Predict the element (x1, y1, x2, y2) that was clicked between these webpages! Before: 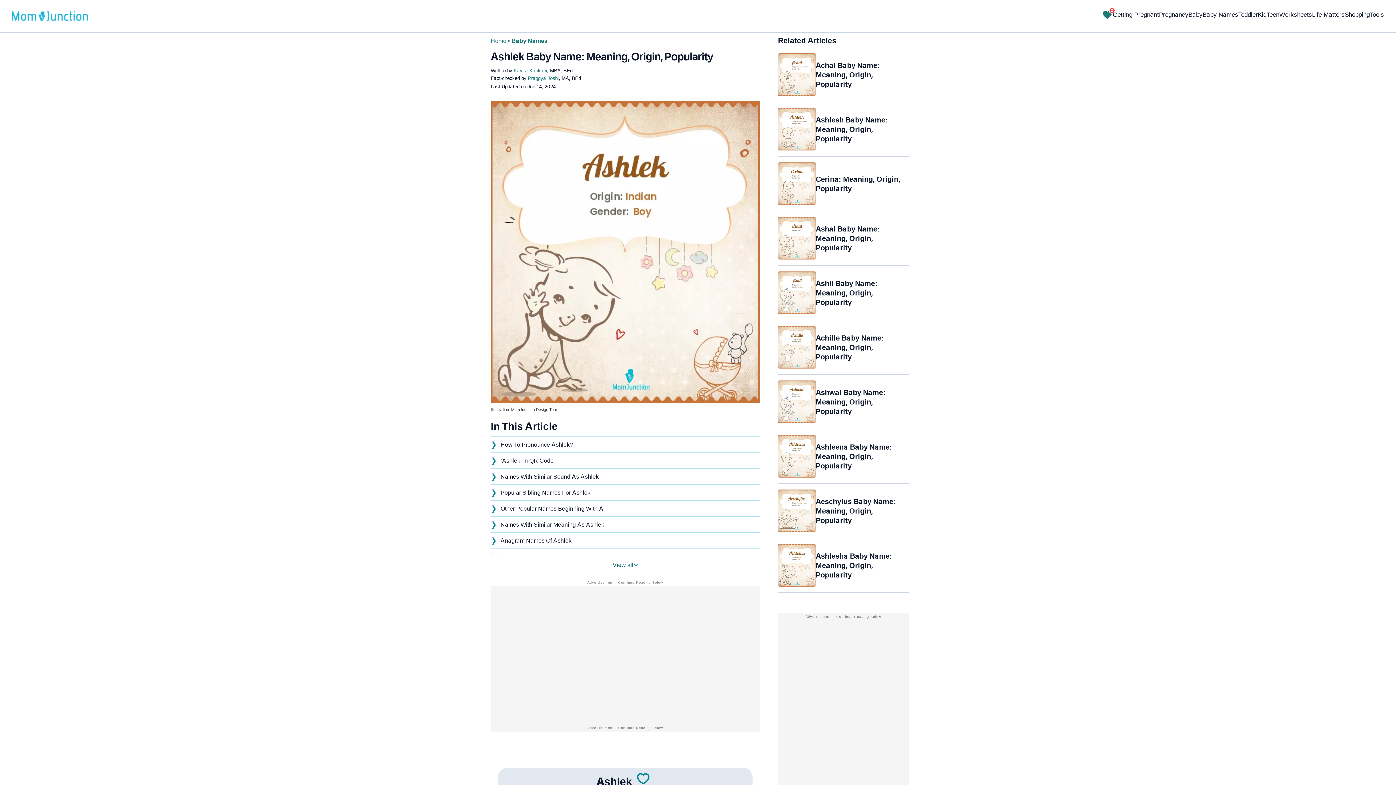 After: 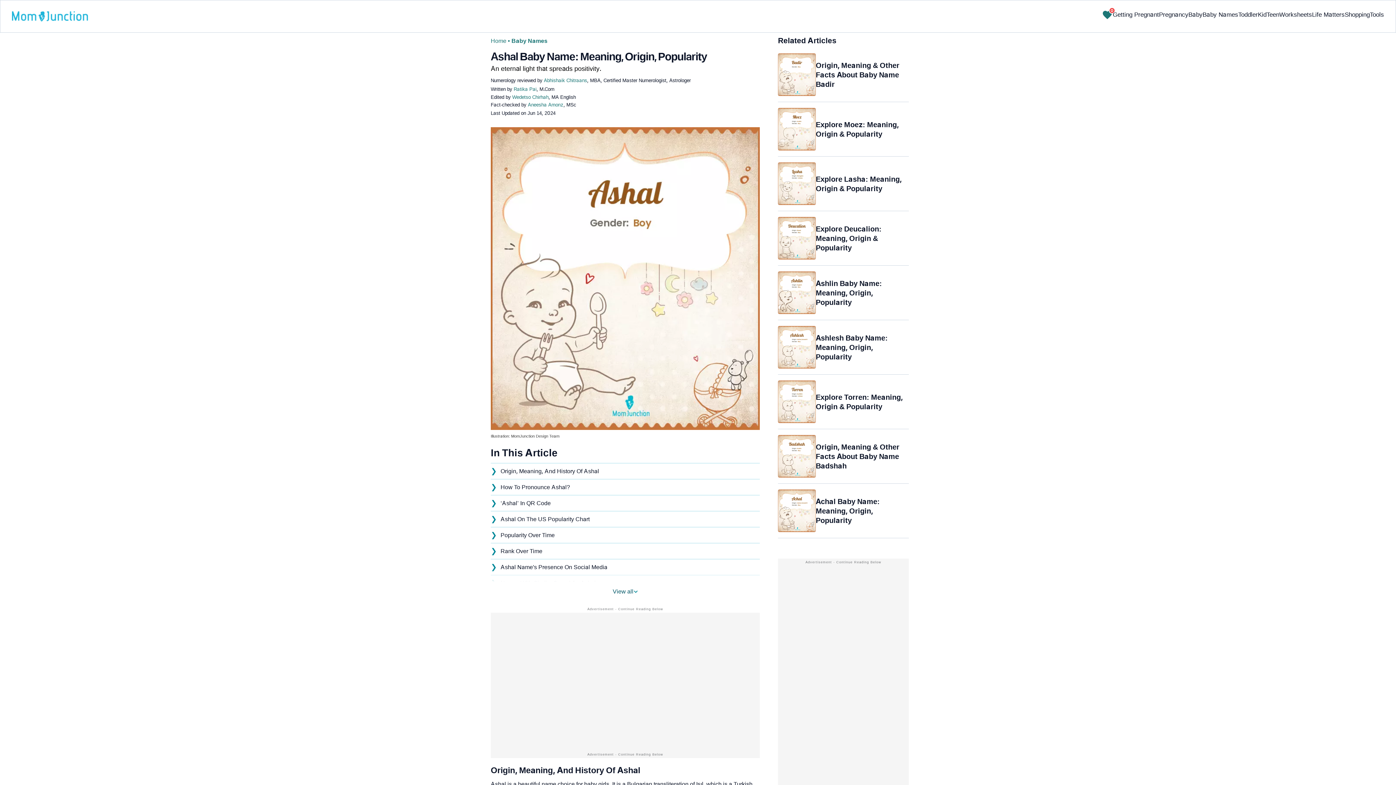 Action: label: Ashal Baby Name: Meaning, Origin, Popularity bbox: (778, 217, 909, 259)